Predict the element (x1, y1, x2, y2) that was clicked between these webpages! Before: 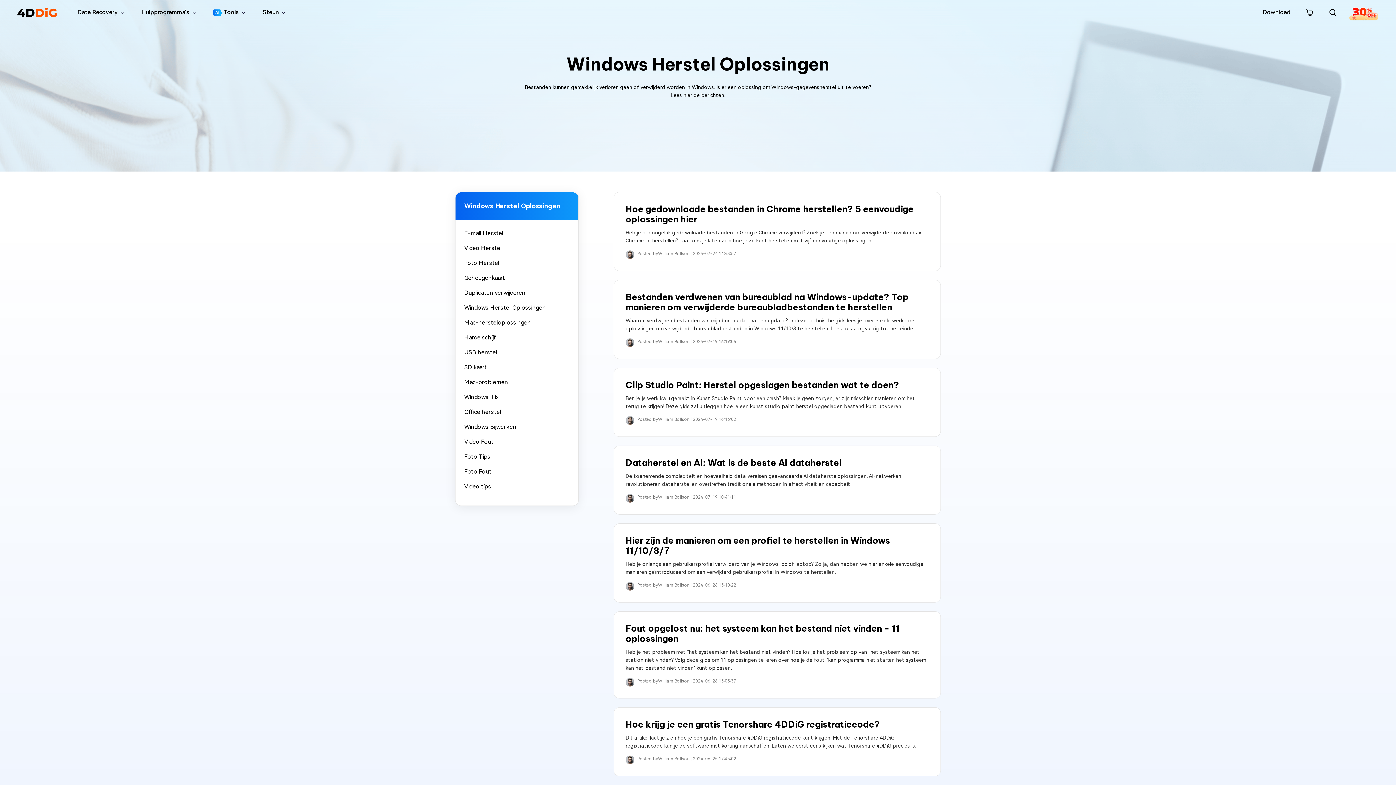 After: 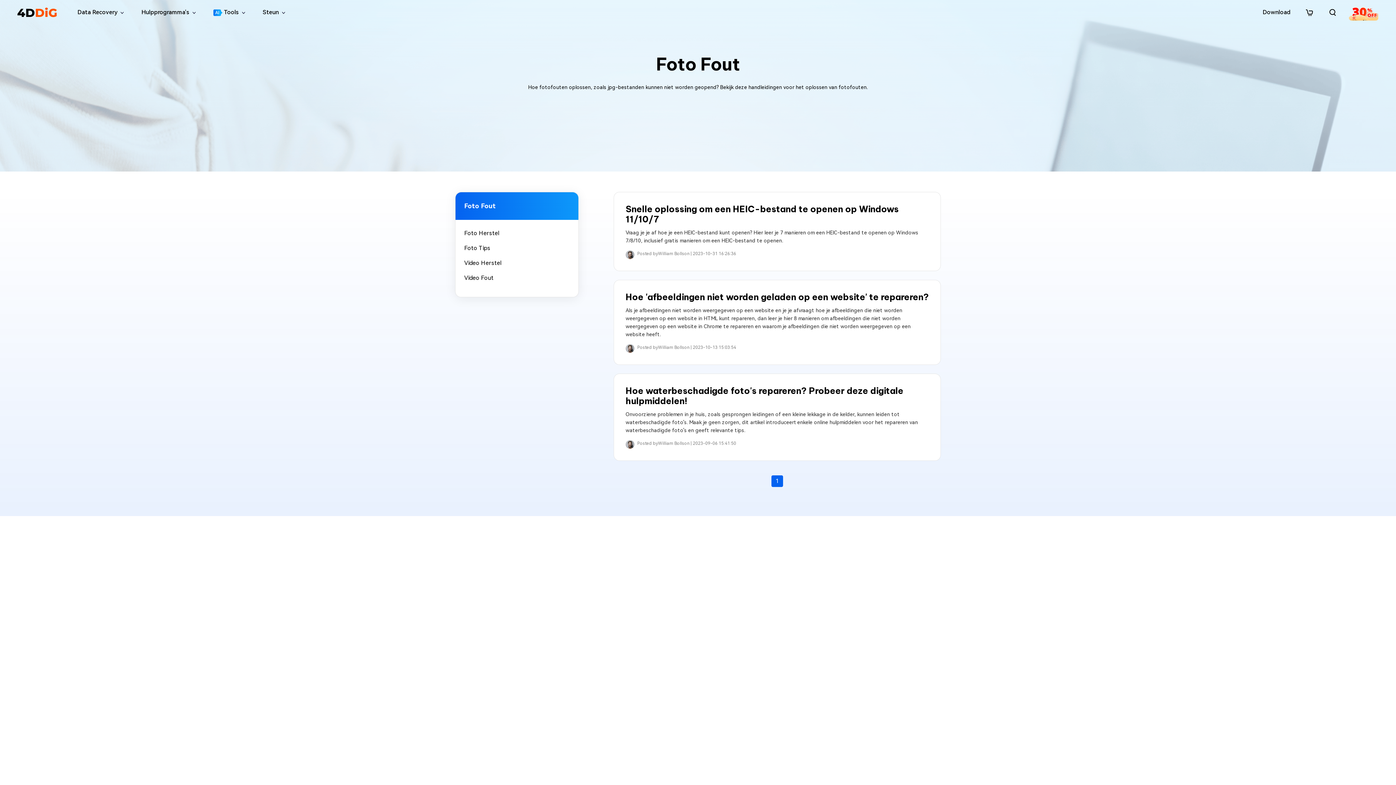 Action: label: Foto Fout bbox: (464, 467, 569, 476)